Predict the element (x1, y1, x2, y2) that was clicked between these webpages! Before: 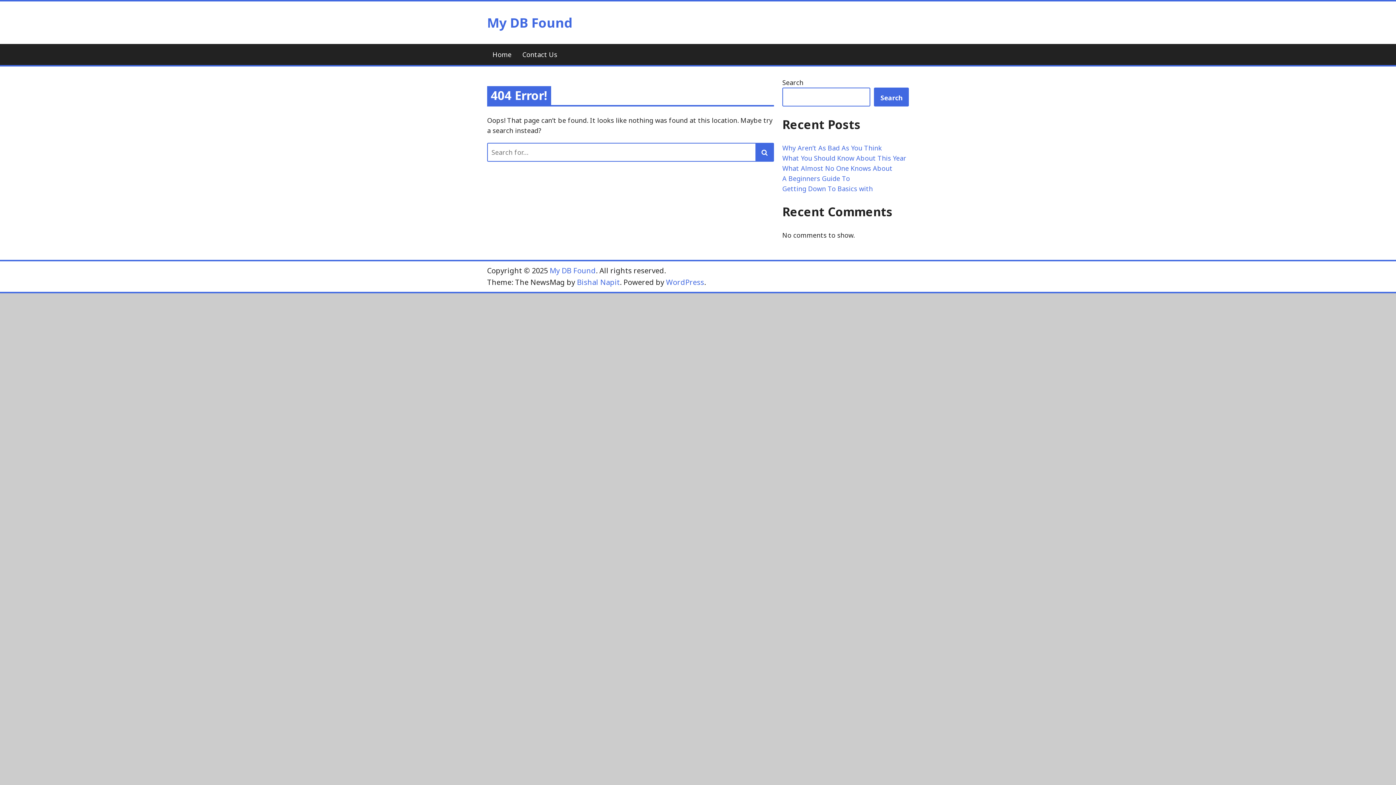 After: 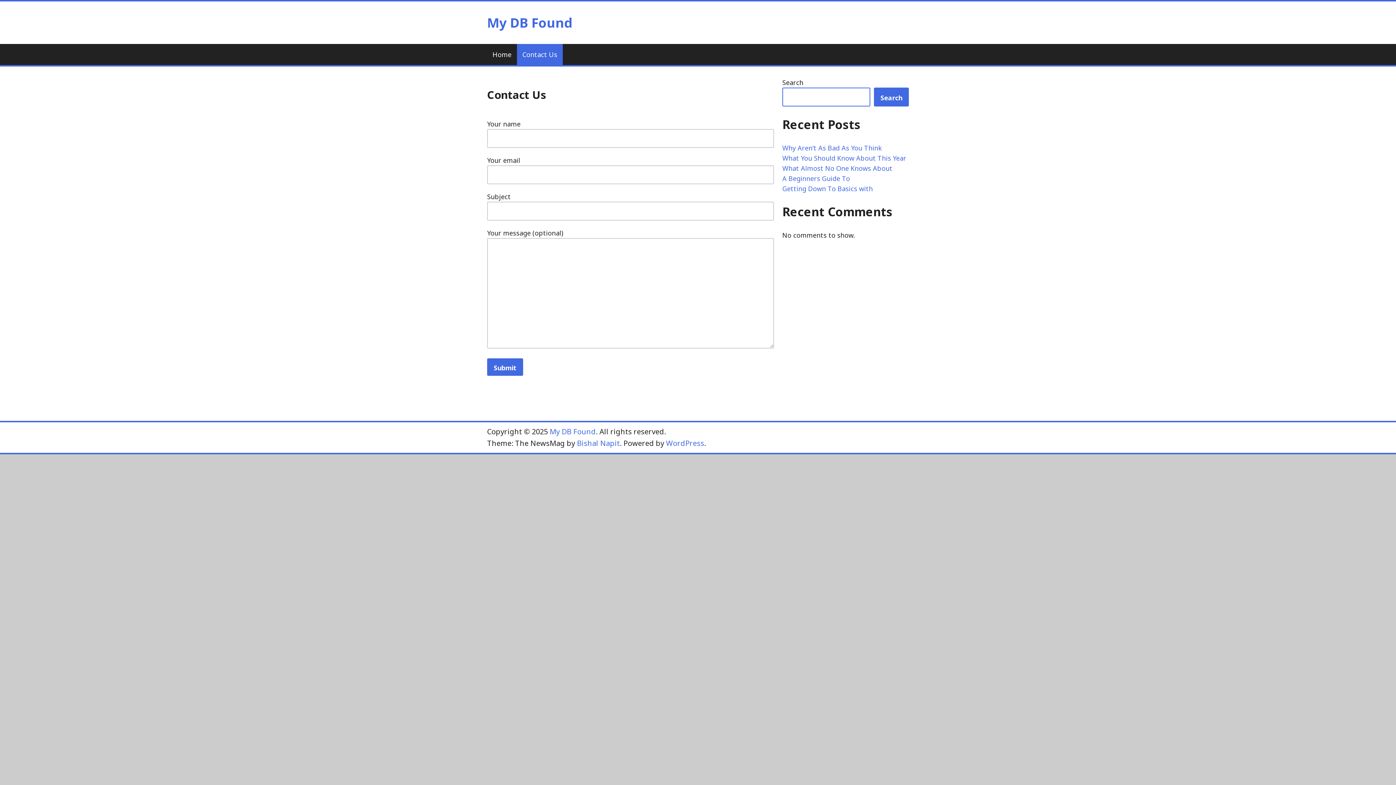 Action: bbox: (517, 44, 562, 65) label: Contact Us